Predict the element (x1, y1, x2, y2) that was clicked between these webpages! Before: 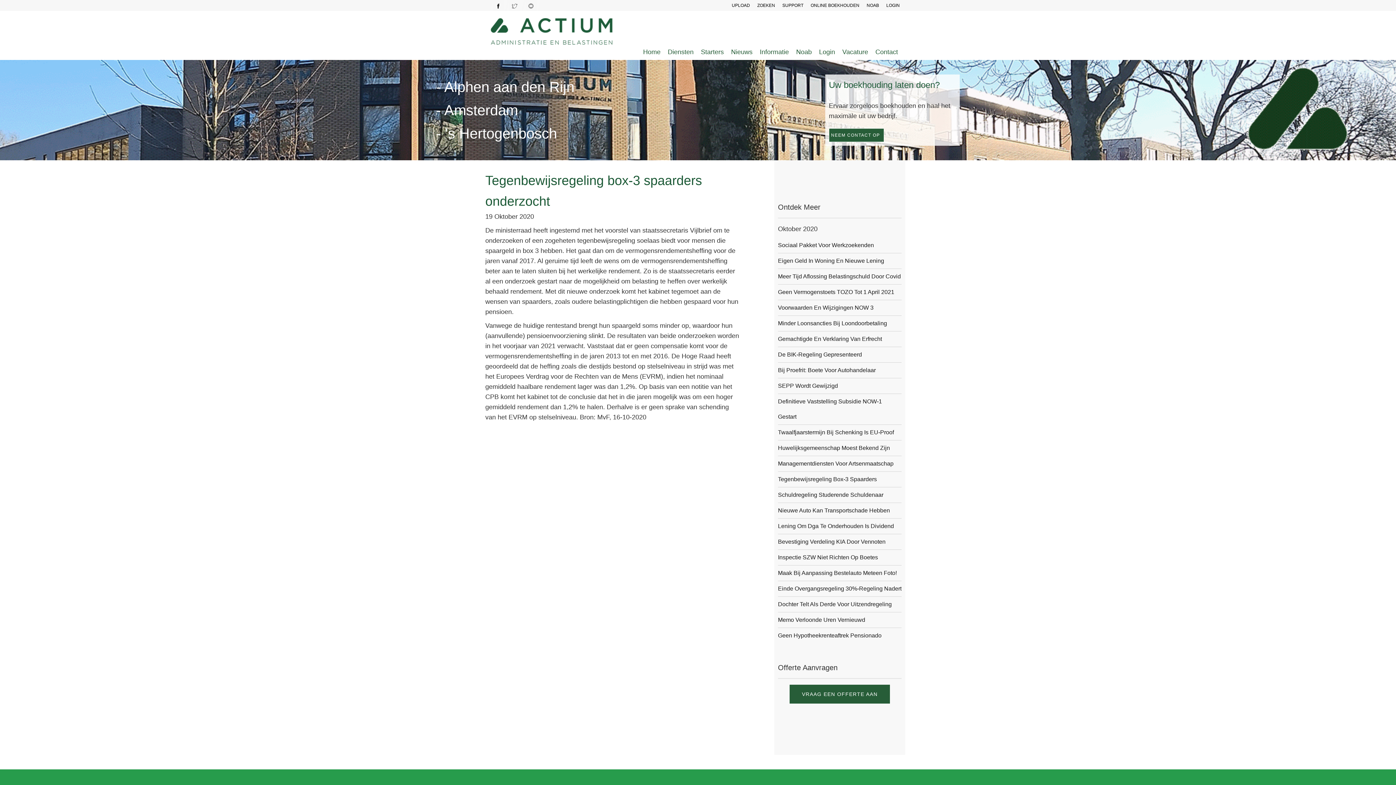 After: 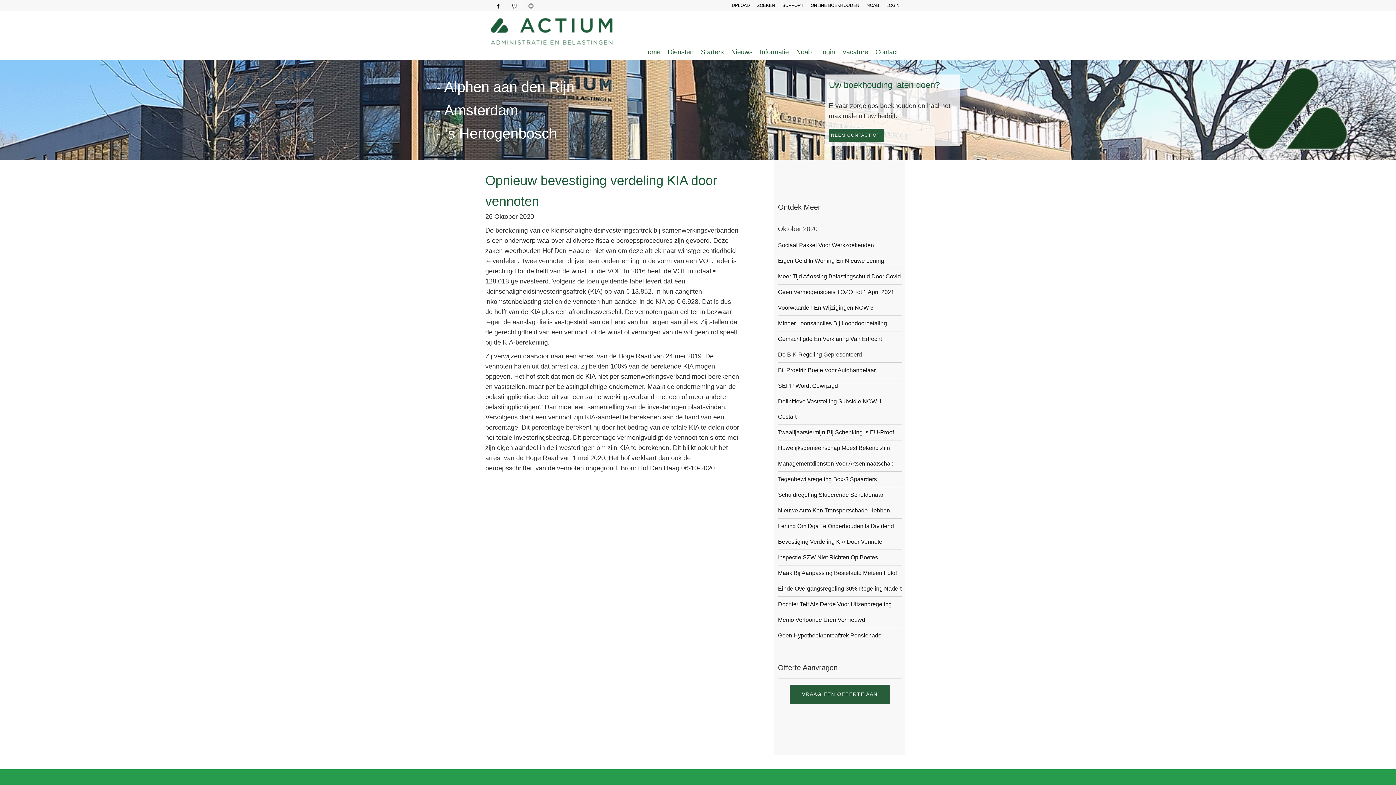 Action: bbox: (778, 534, 901, 549) label: Bevestiging Verdeling KIA Door Vennoten